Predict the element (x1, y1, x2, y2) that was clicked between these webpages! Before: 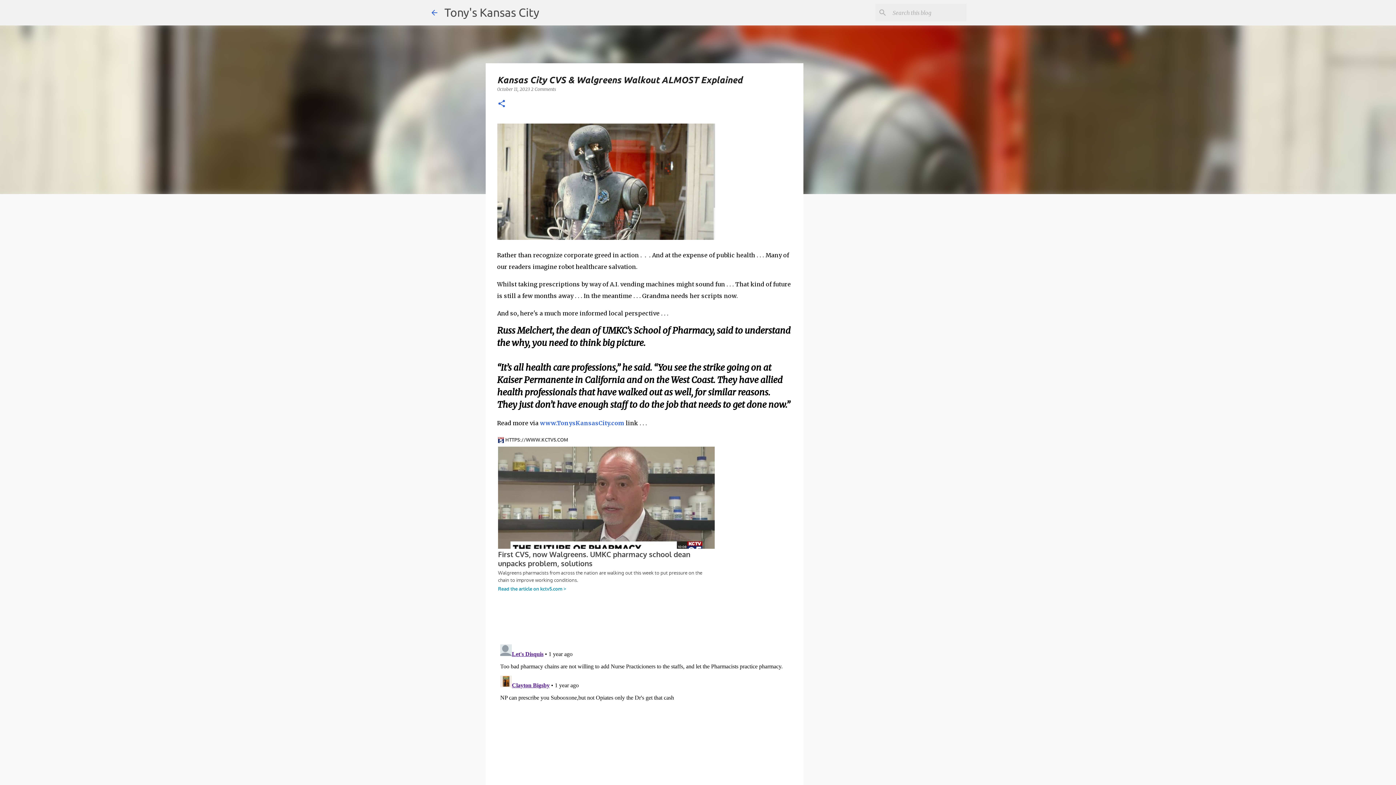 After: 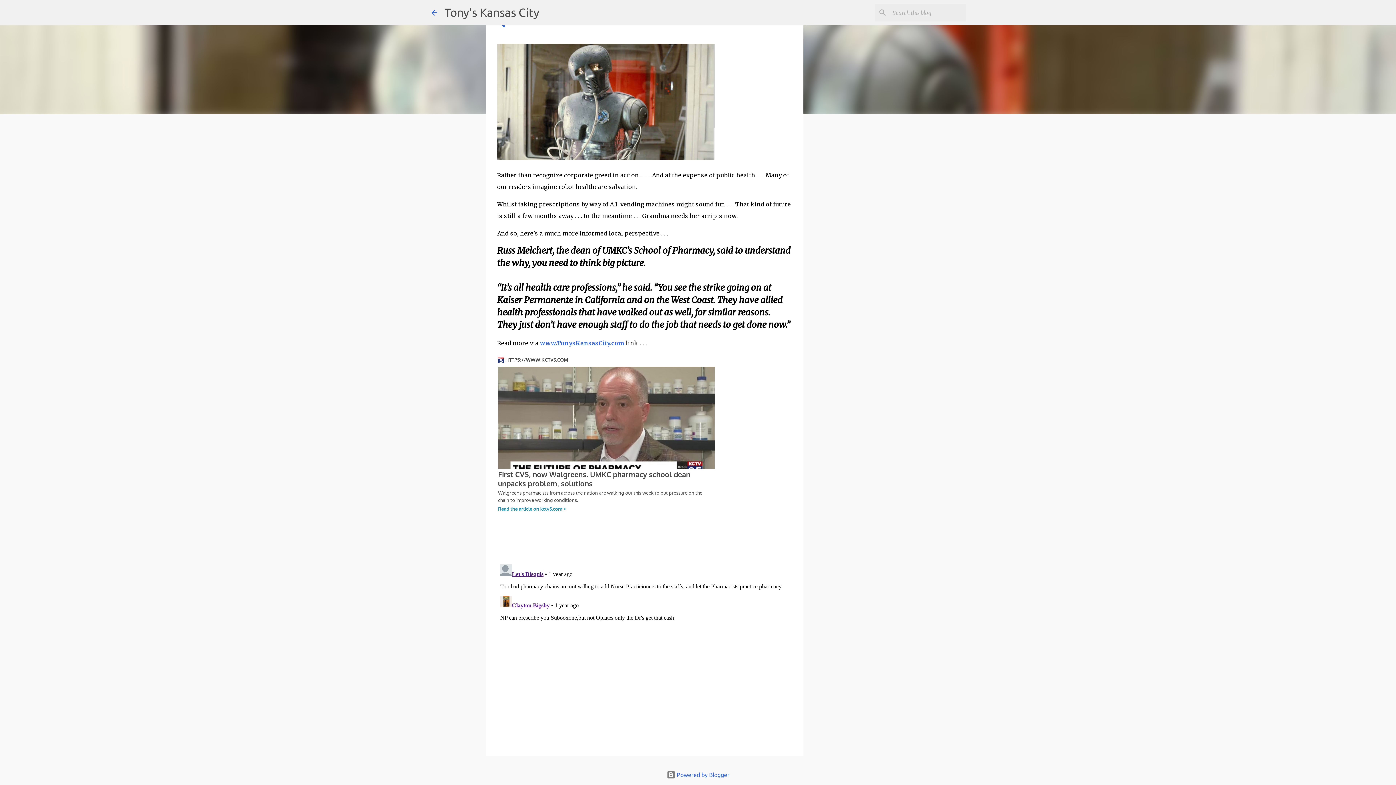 Action: bbox: (531, 86, 556, 92) label: 2 Comments